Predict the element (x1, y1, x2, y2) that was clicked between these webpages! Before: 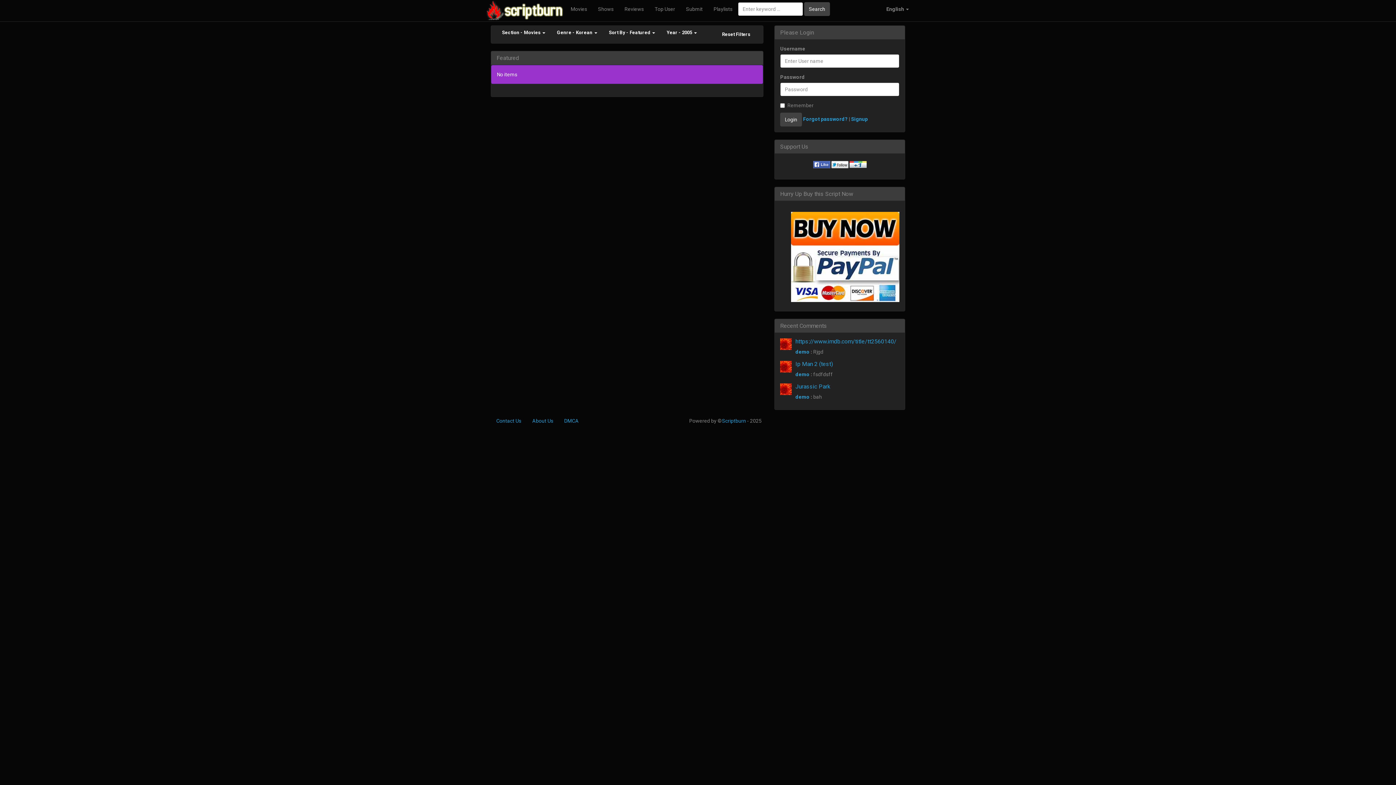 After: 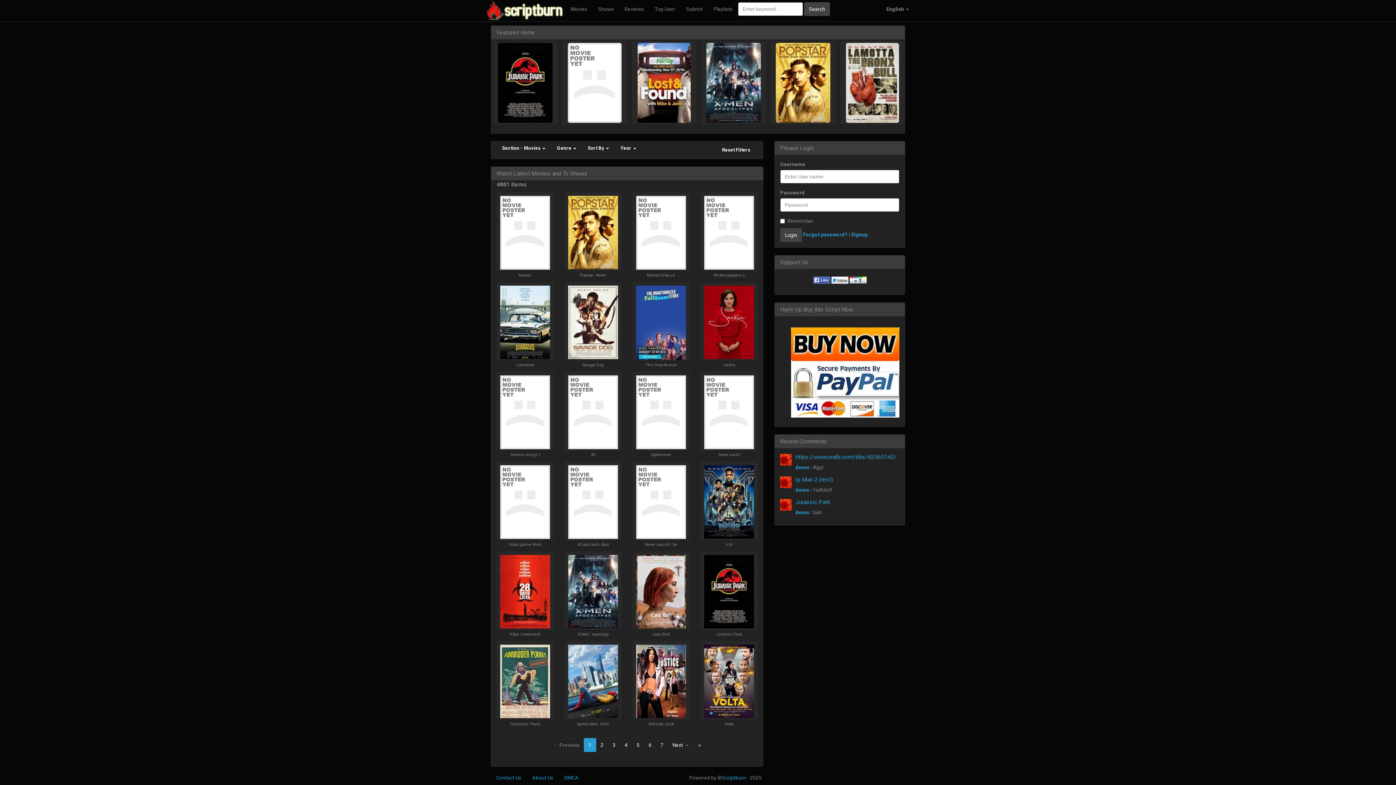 Action: bbox: (485, 0, 565, 18)